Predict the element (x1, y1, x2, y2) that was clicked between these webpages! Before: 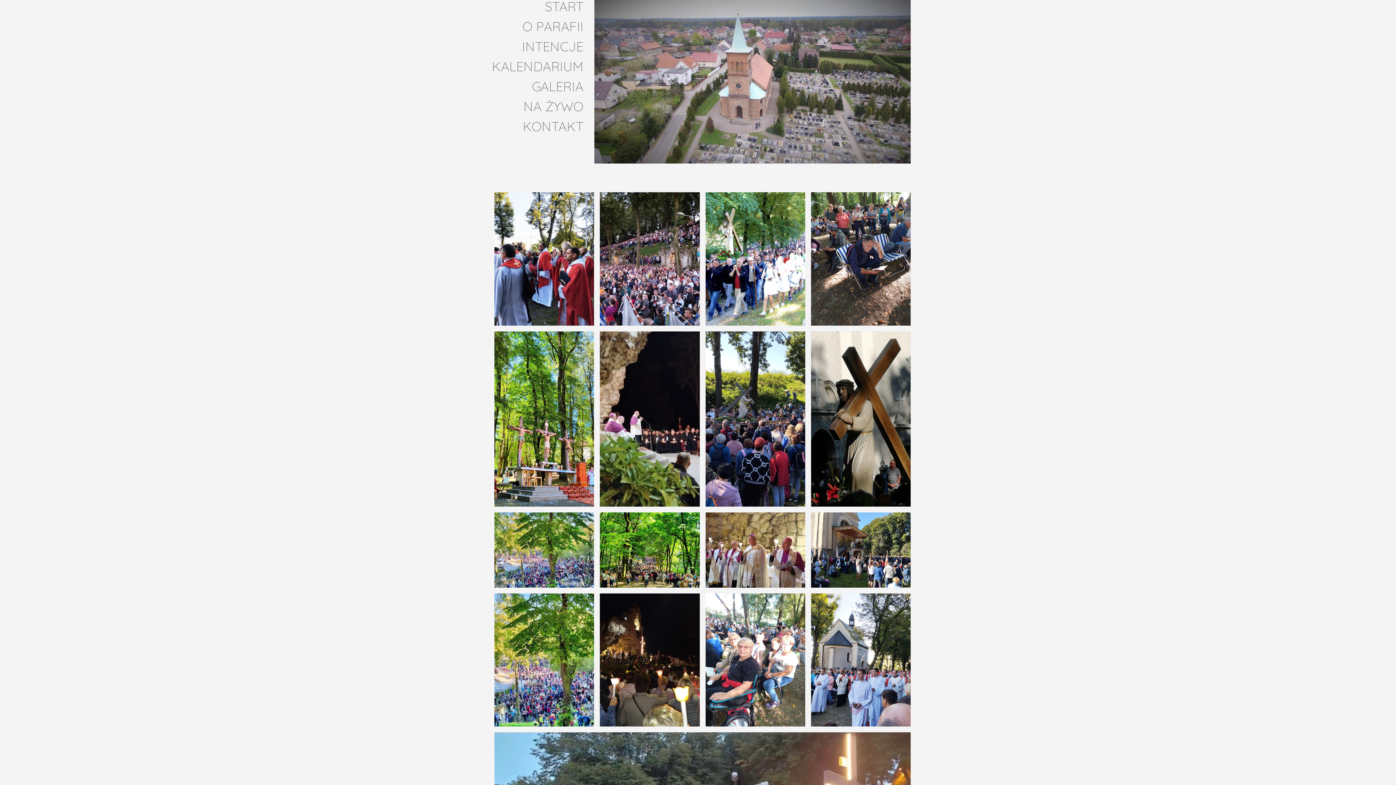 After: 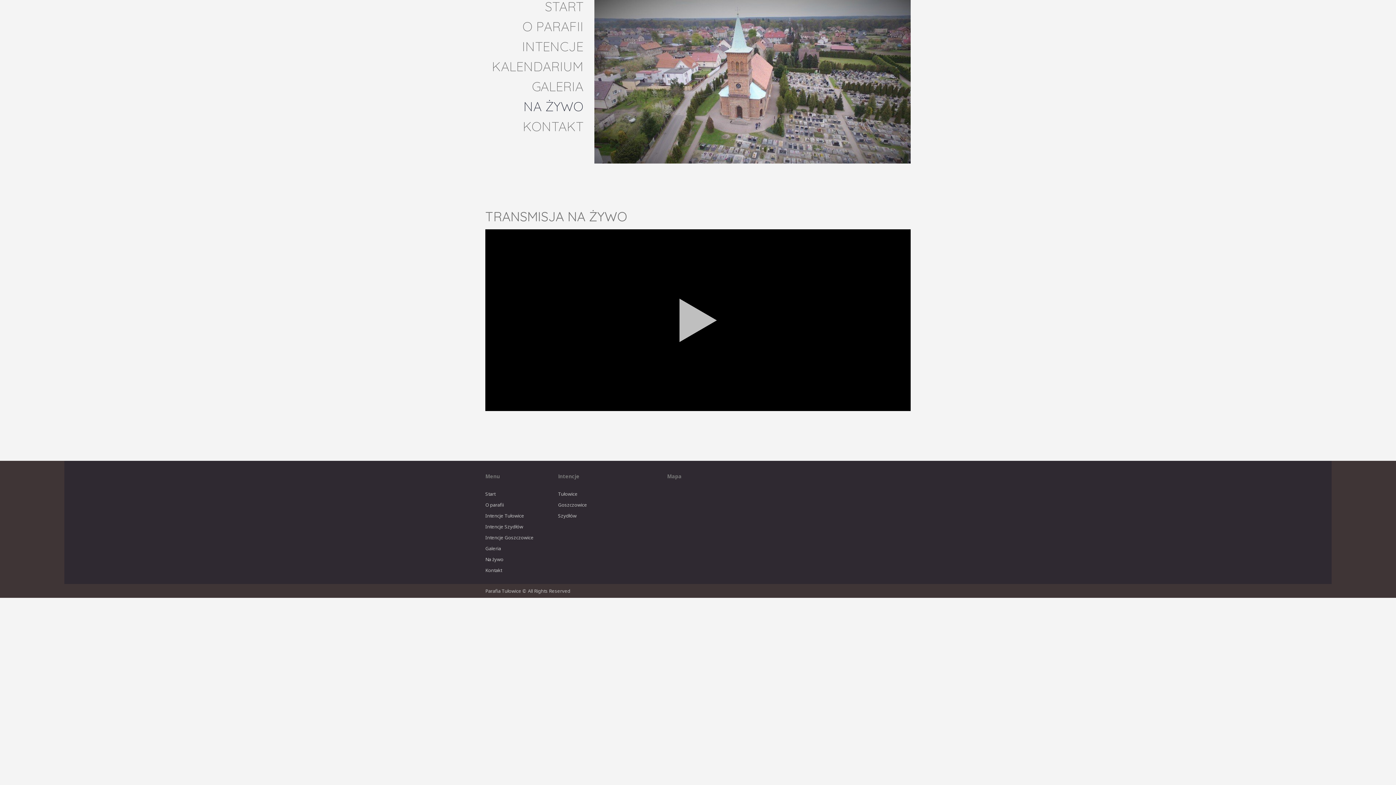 Action: label: NA ŻYWO bbox: (492, 100, 583, 113)